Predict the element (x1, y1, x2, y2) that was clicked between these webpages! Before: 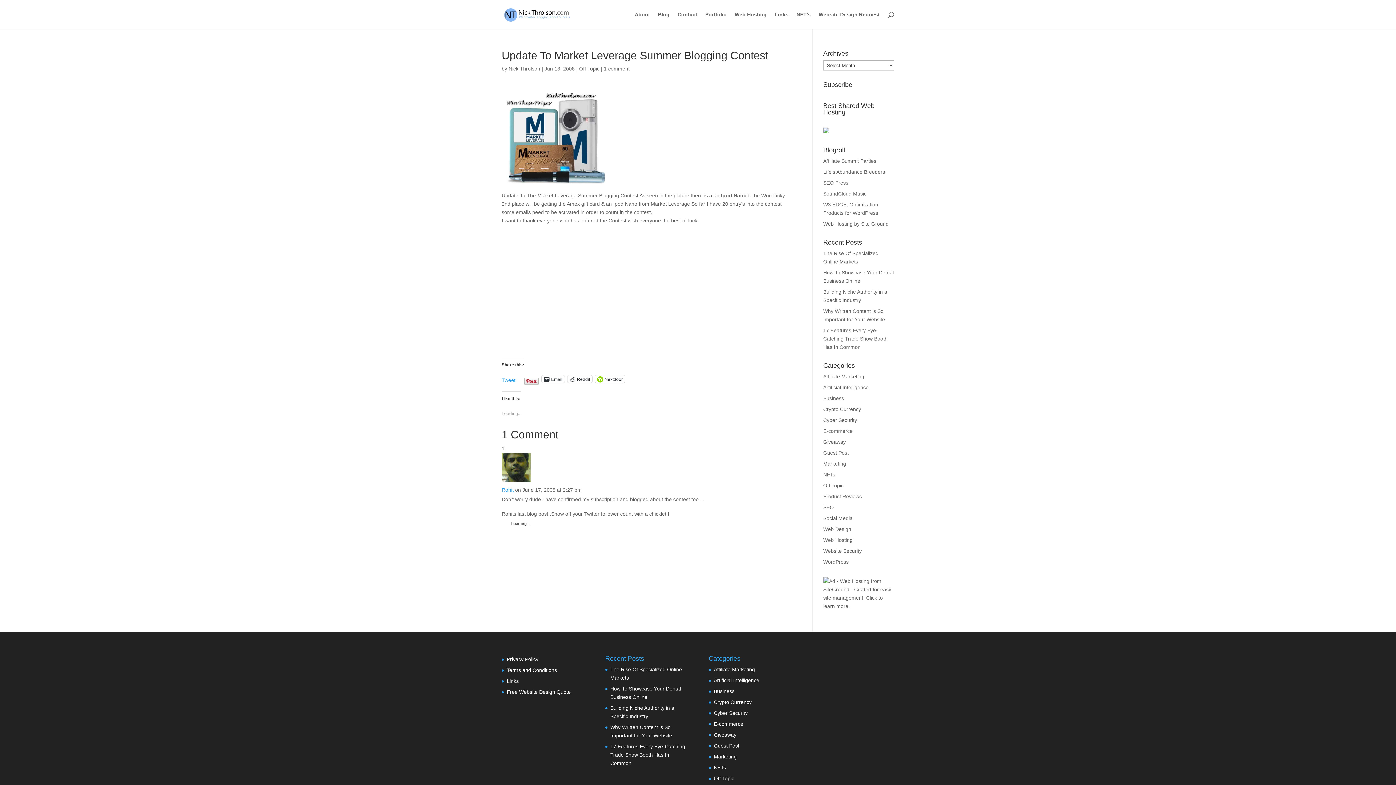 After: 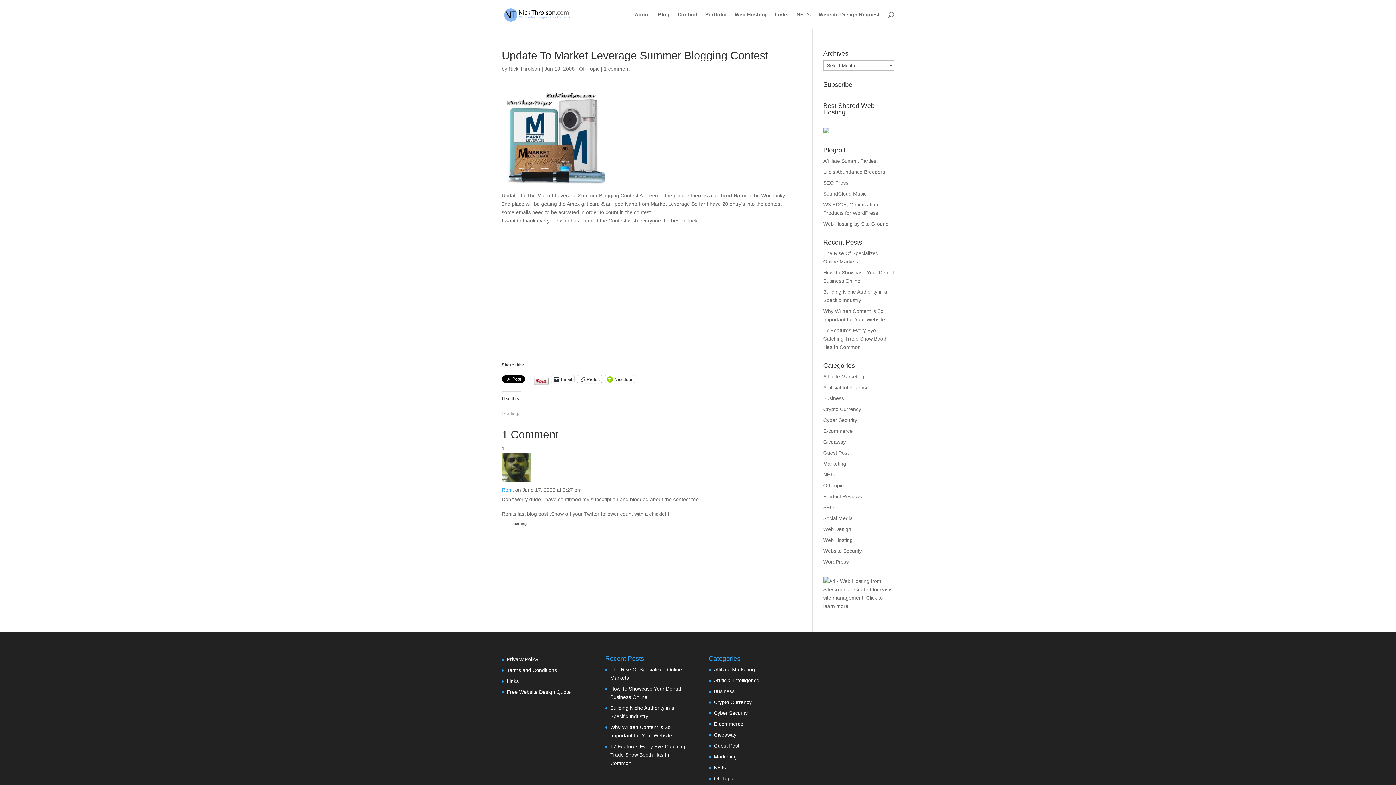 Action: label: Reddit bbox: (567, 375, 592, 383)